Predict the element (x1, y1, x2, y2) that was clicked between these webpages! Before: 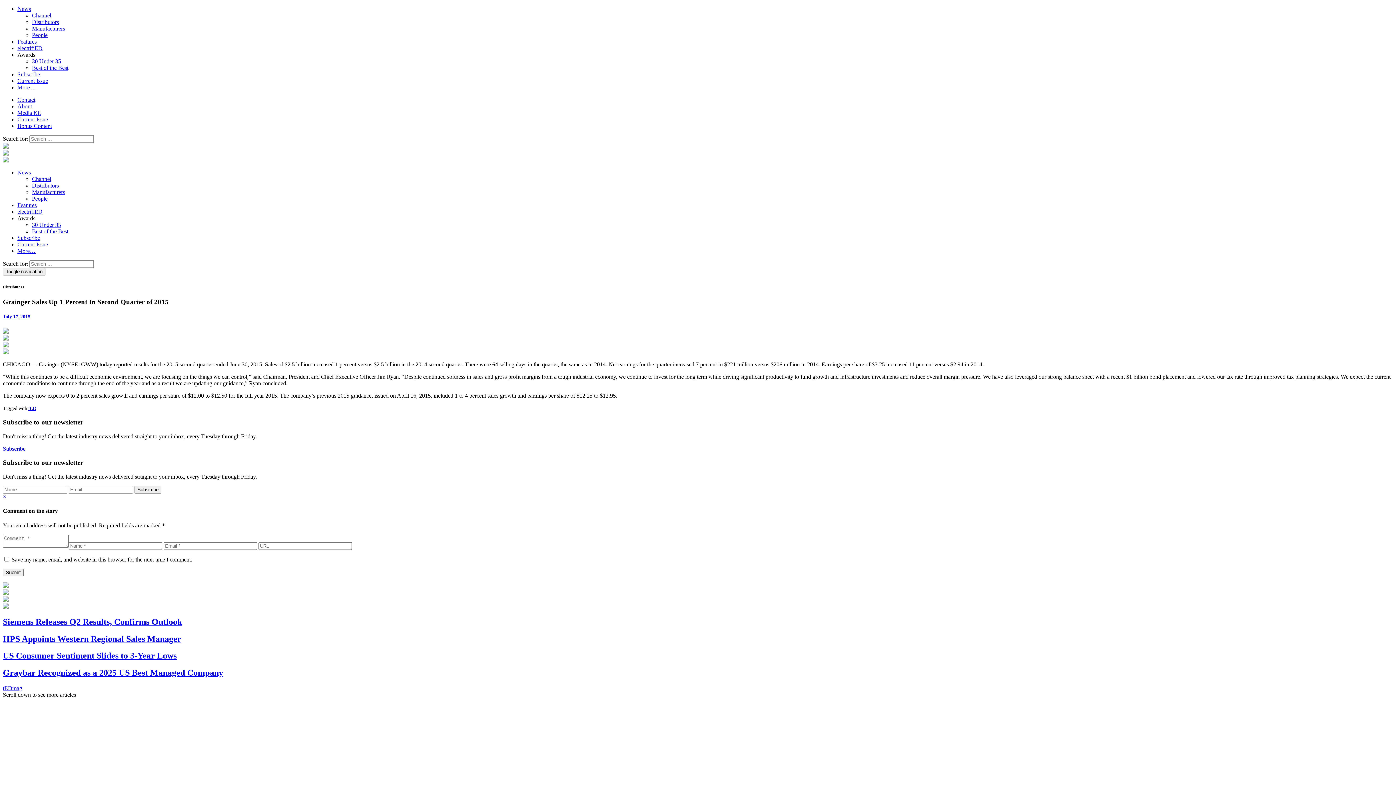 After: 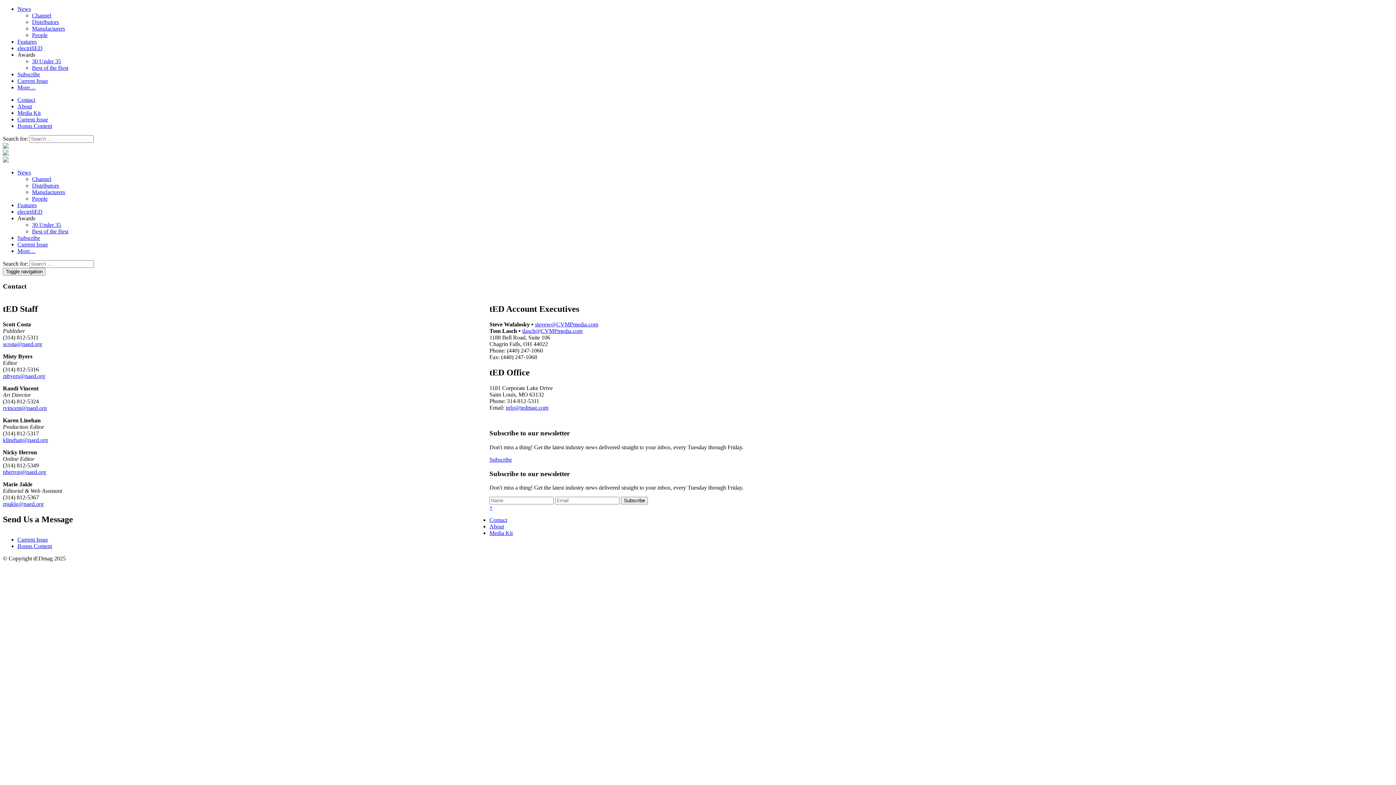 Action: label: Contact bbox: (17, 96, 35, 102)